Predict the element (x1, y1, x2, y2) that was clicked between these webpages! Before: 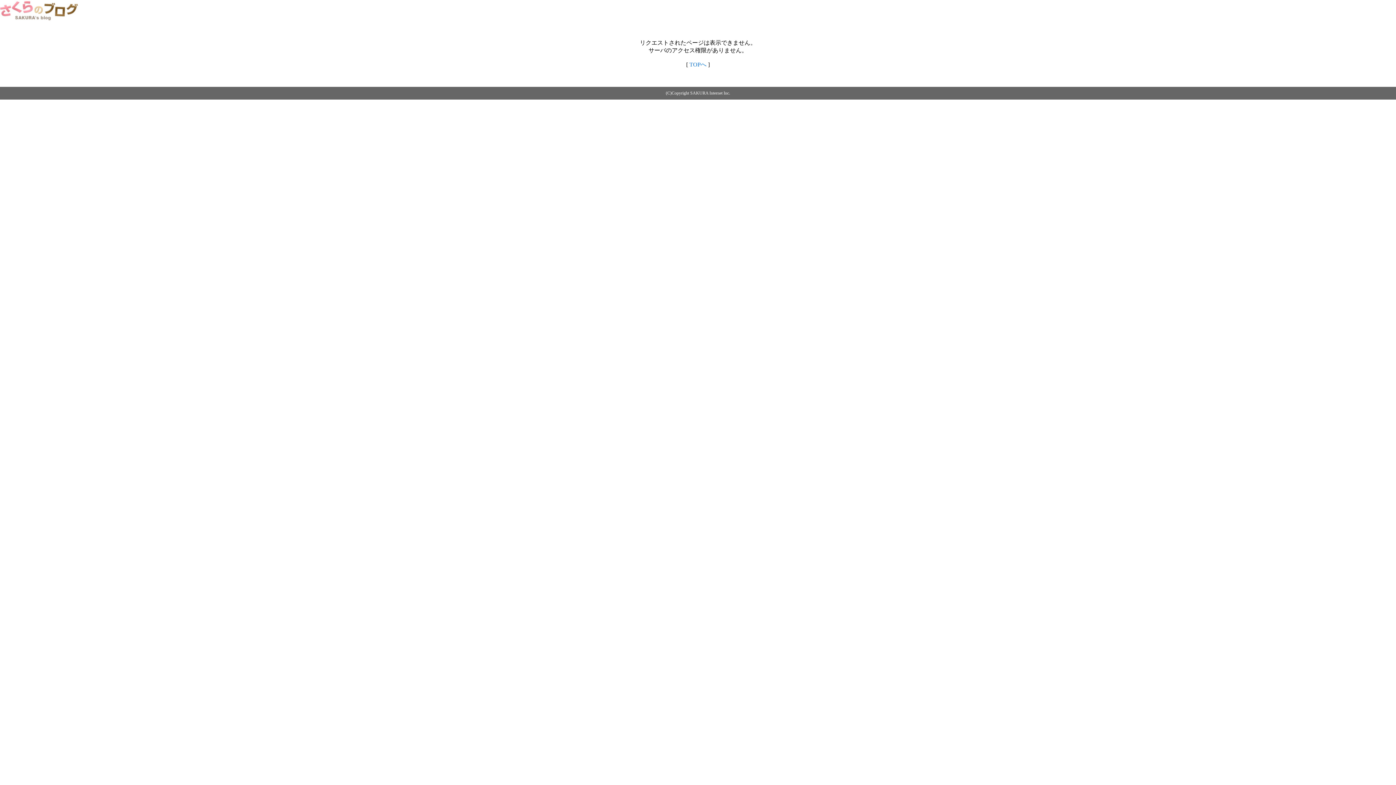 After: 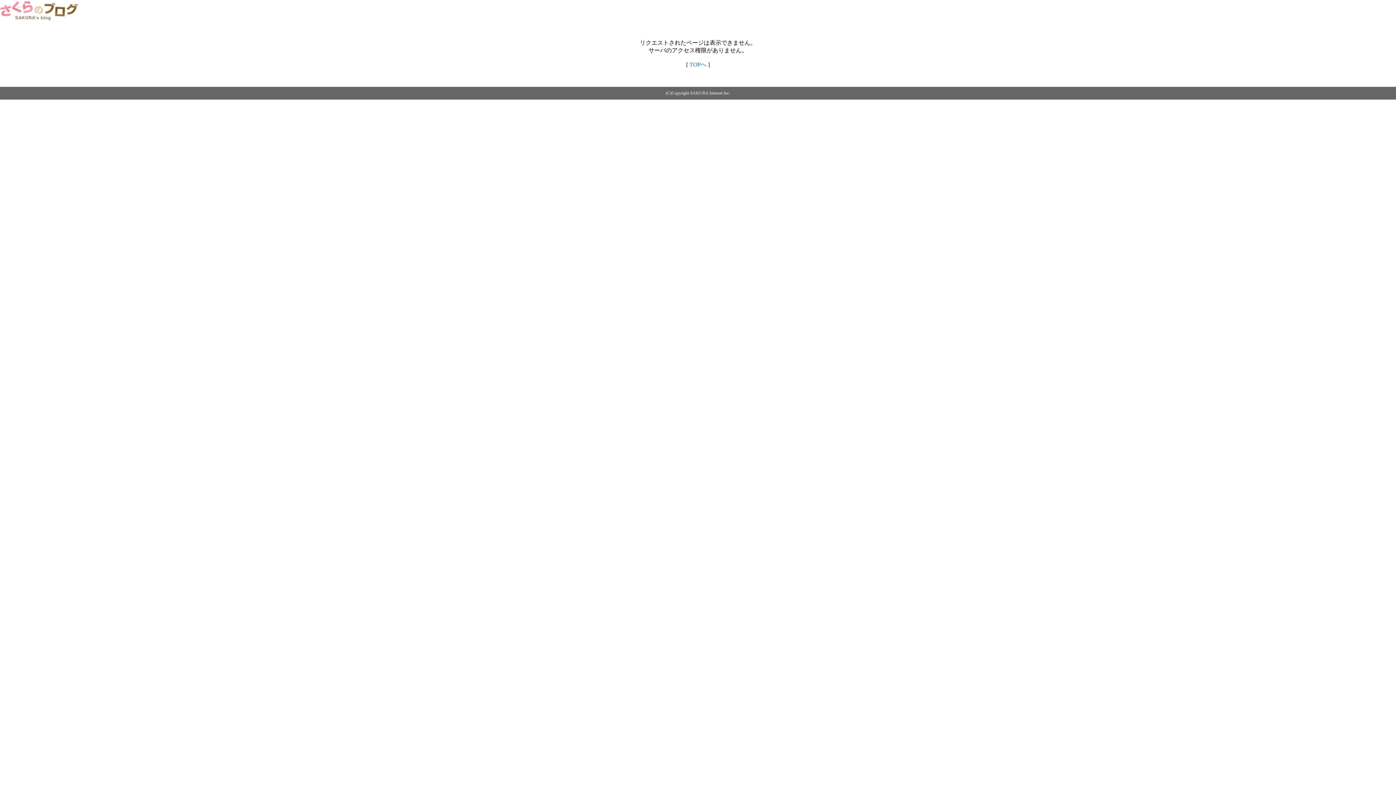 Action: bbox: (0, 14, 79, 20)